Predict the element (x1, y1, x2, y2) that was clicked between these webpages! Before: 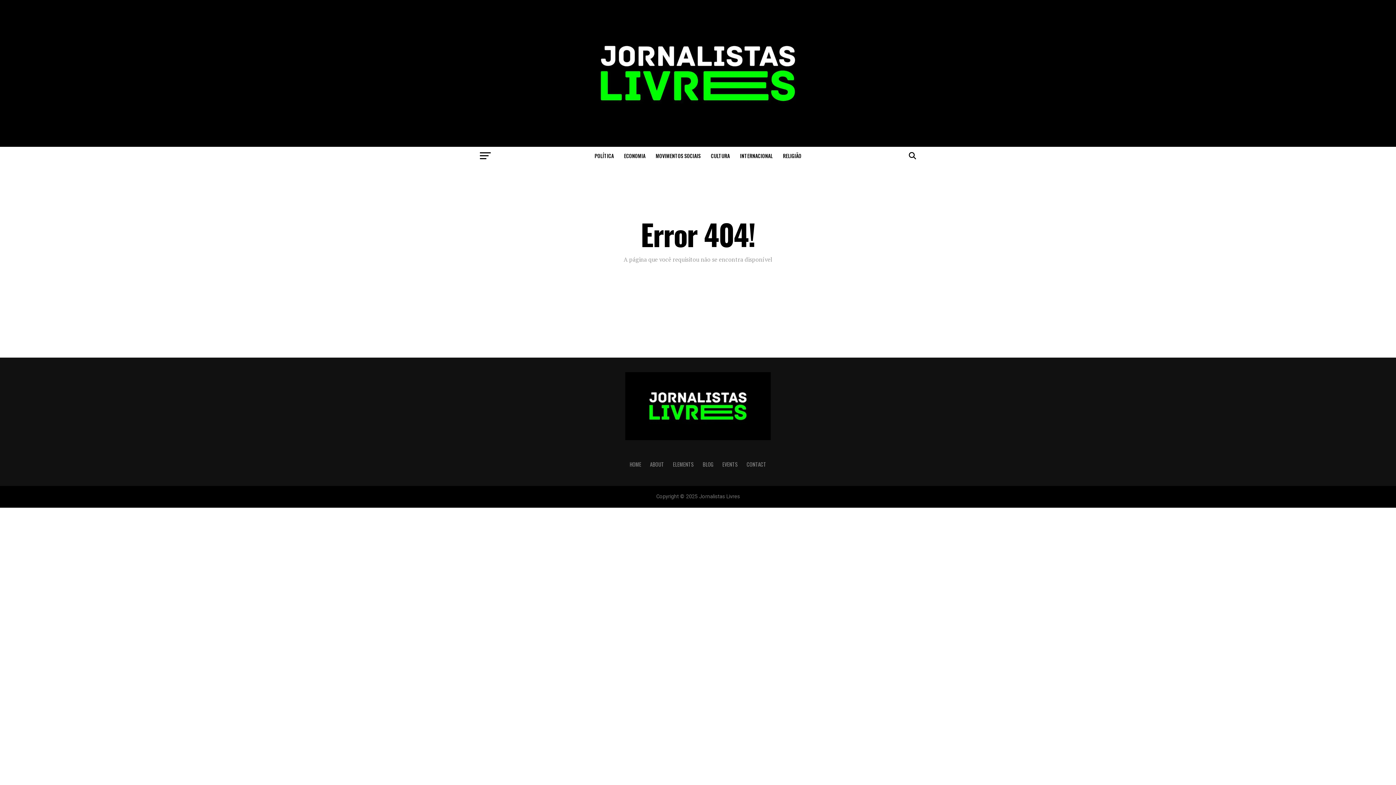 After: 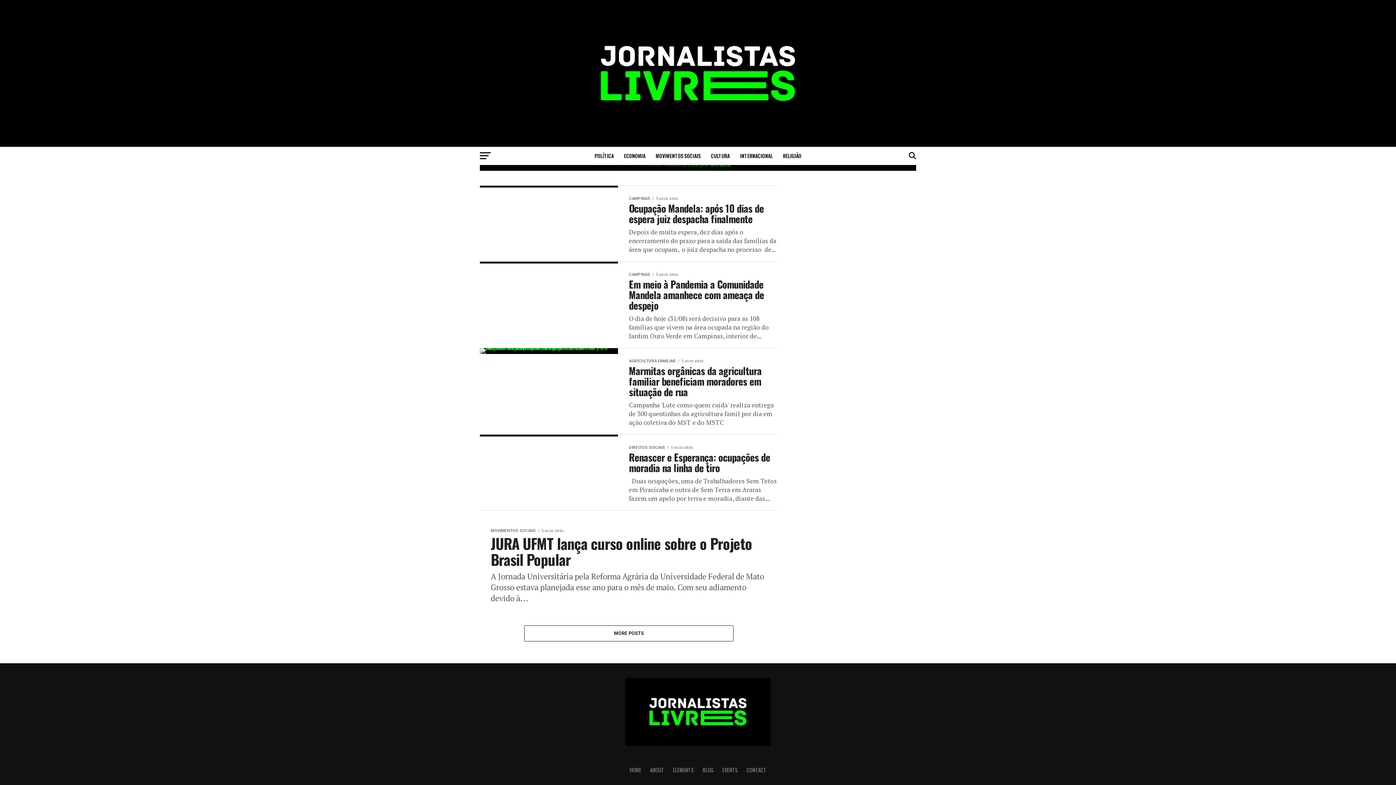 Action: label: MOVIMENTOS SOCIAIS bbox: (651, 146, 705, 165)